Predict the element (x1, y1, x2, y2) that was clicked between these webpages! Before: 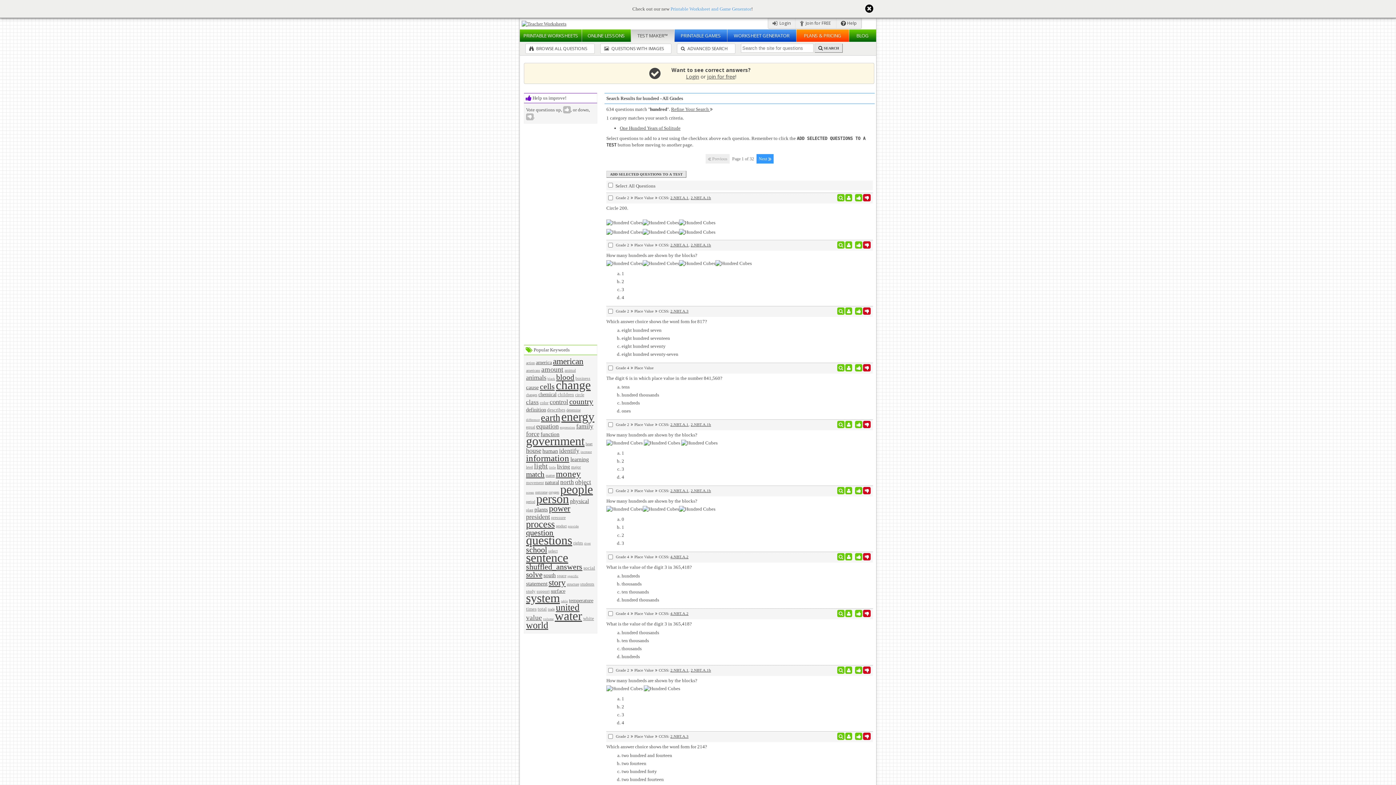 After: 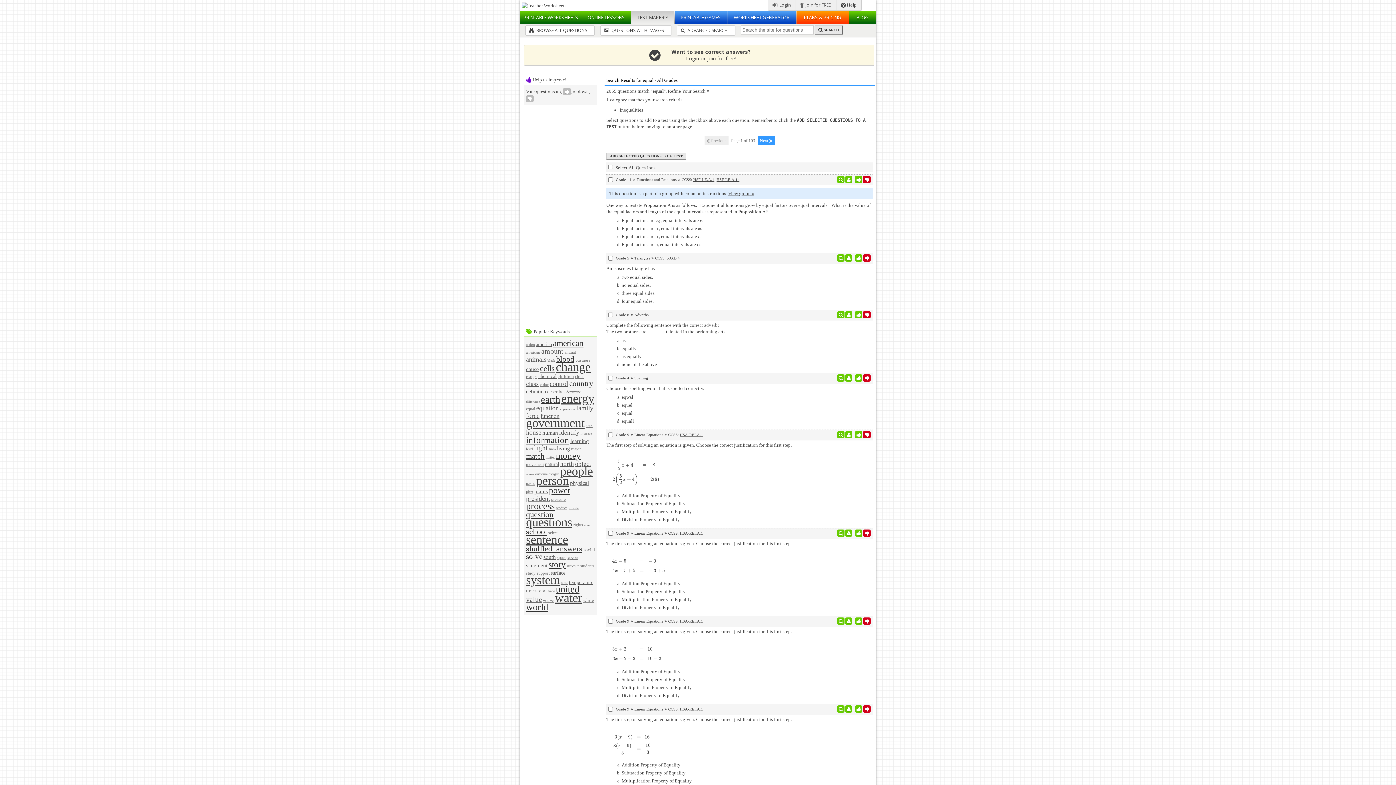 Action: label: equal bbox: (526, 425, 535, 429)